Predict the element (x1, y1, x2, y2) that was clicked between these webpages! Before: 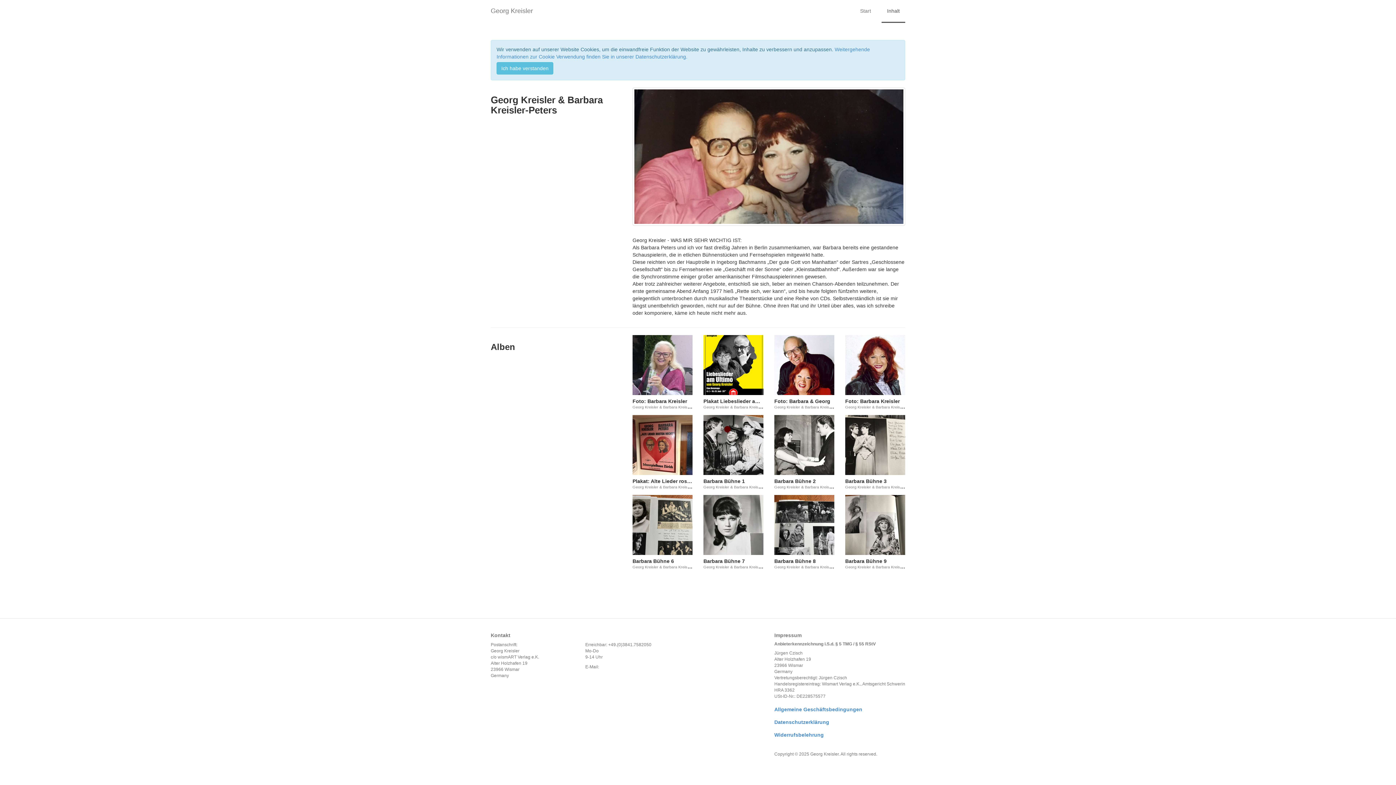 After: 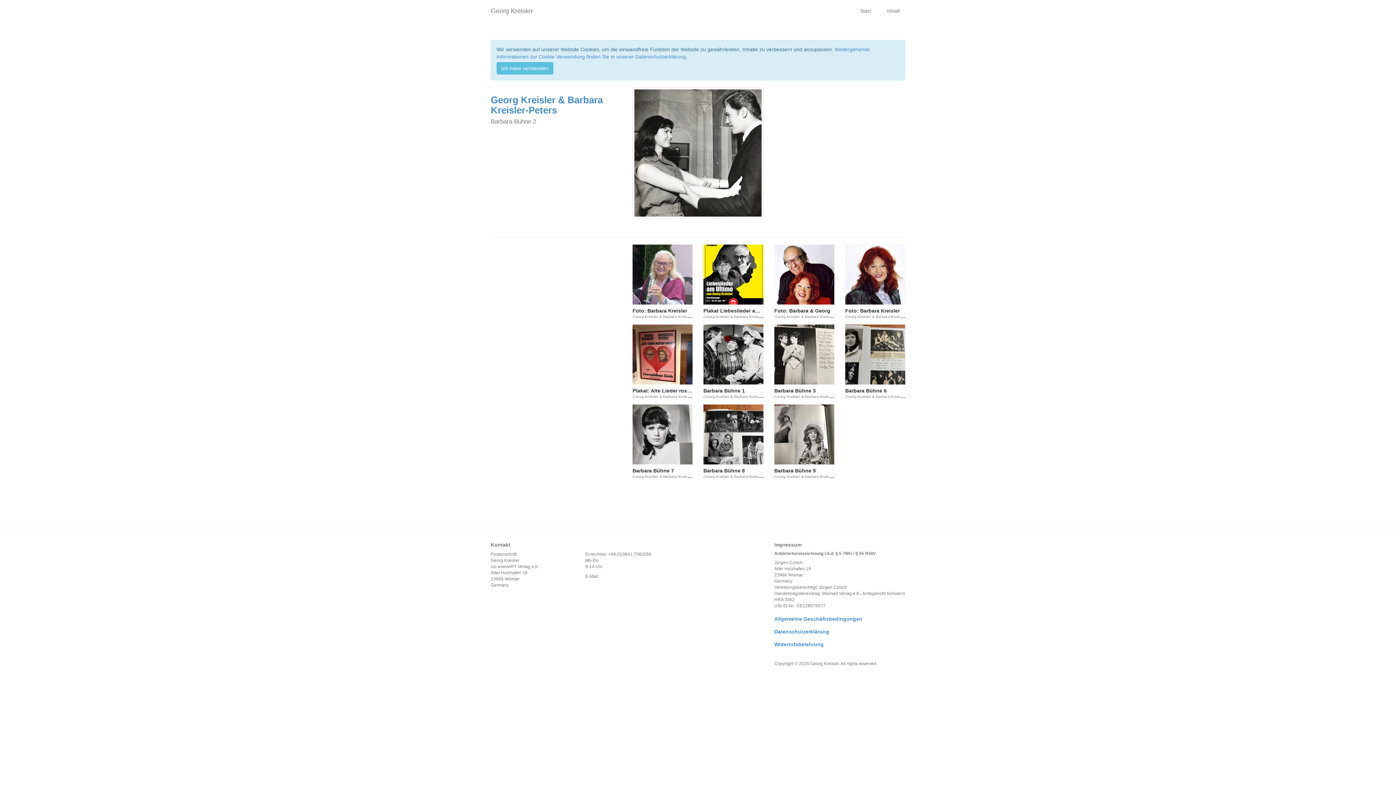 Action: bbox: (774, 415, 834, 475)